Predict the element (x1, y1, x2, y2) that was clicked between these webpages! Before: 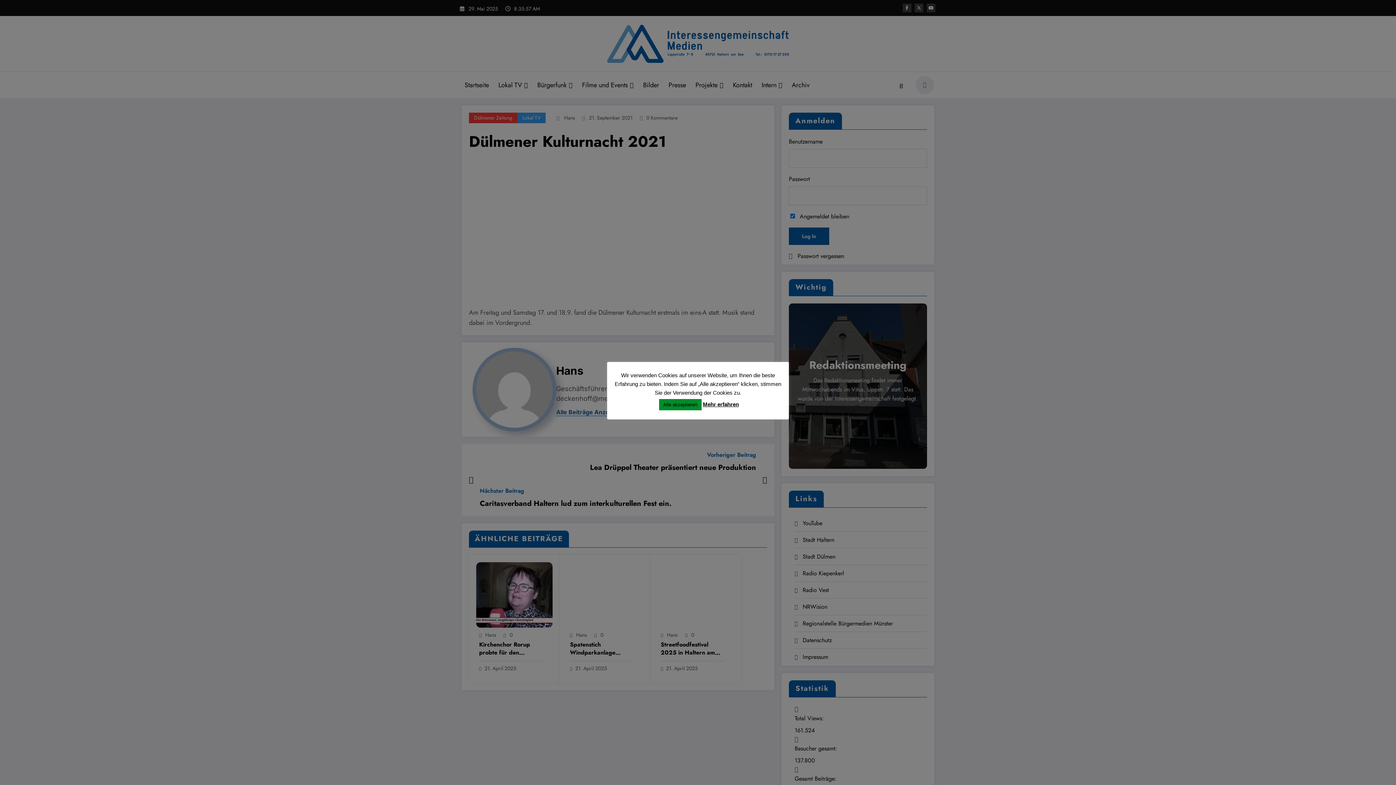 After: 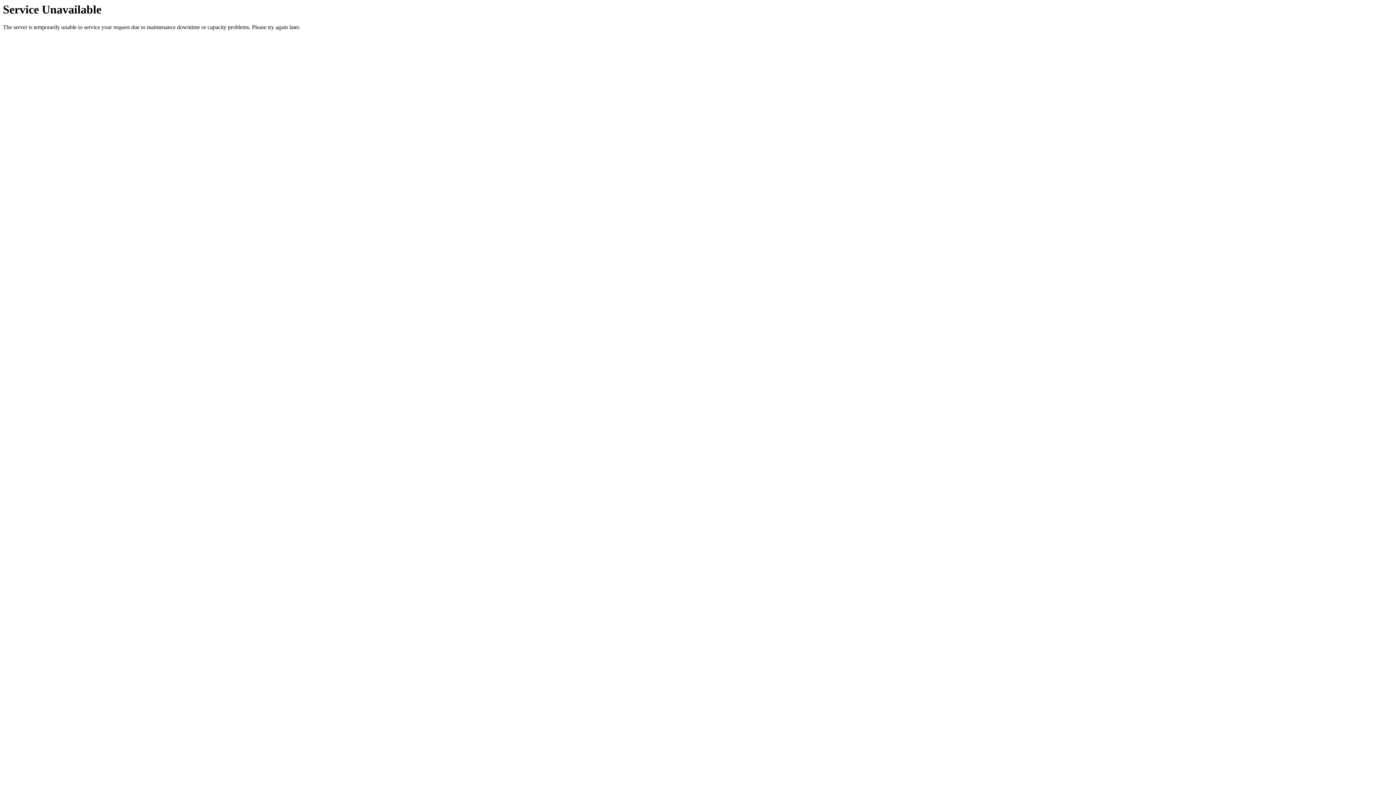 Action: label: Alle akzeptieren bbox: (659, 399, 701, 410)